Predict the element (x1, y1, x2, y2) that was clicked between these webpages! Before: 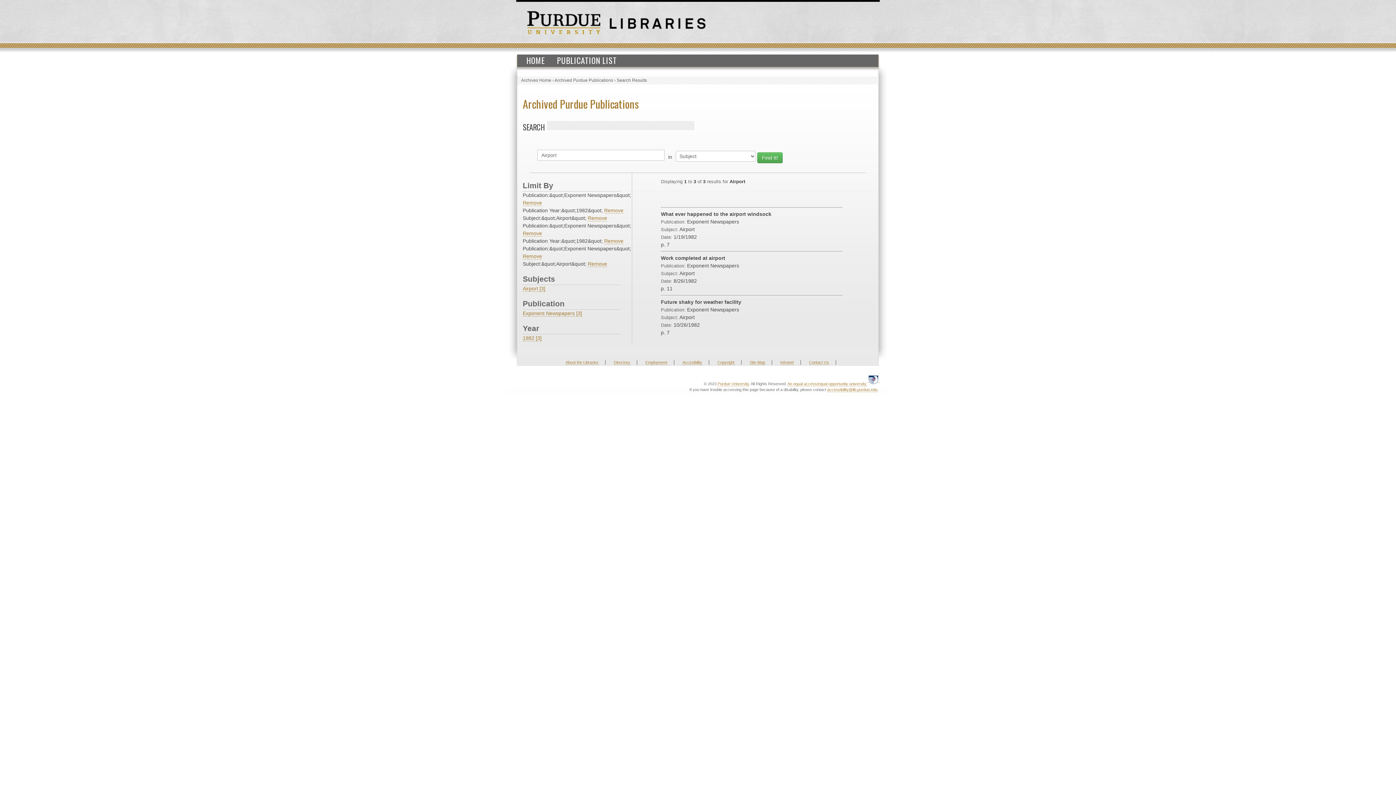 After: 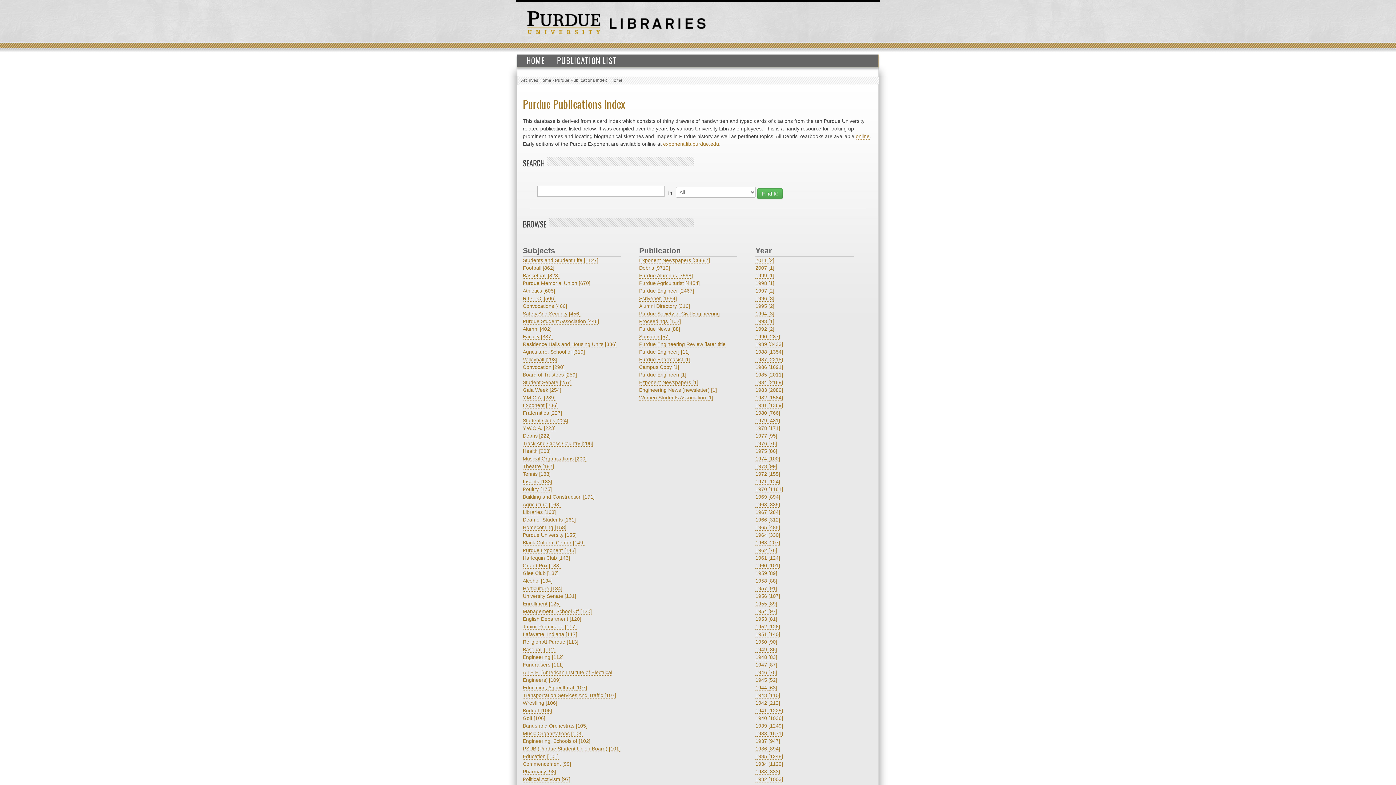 Action: label: Archived Purdue Publications bbox: (554, 77, 613, 82)